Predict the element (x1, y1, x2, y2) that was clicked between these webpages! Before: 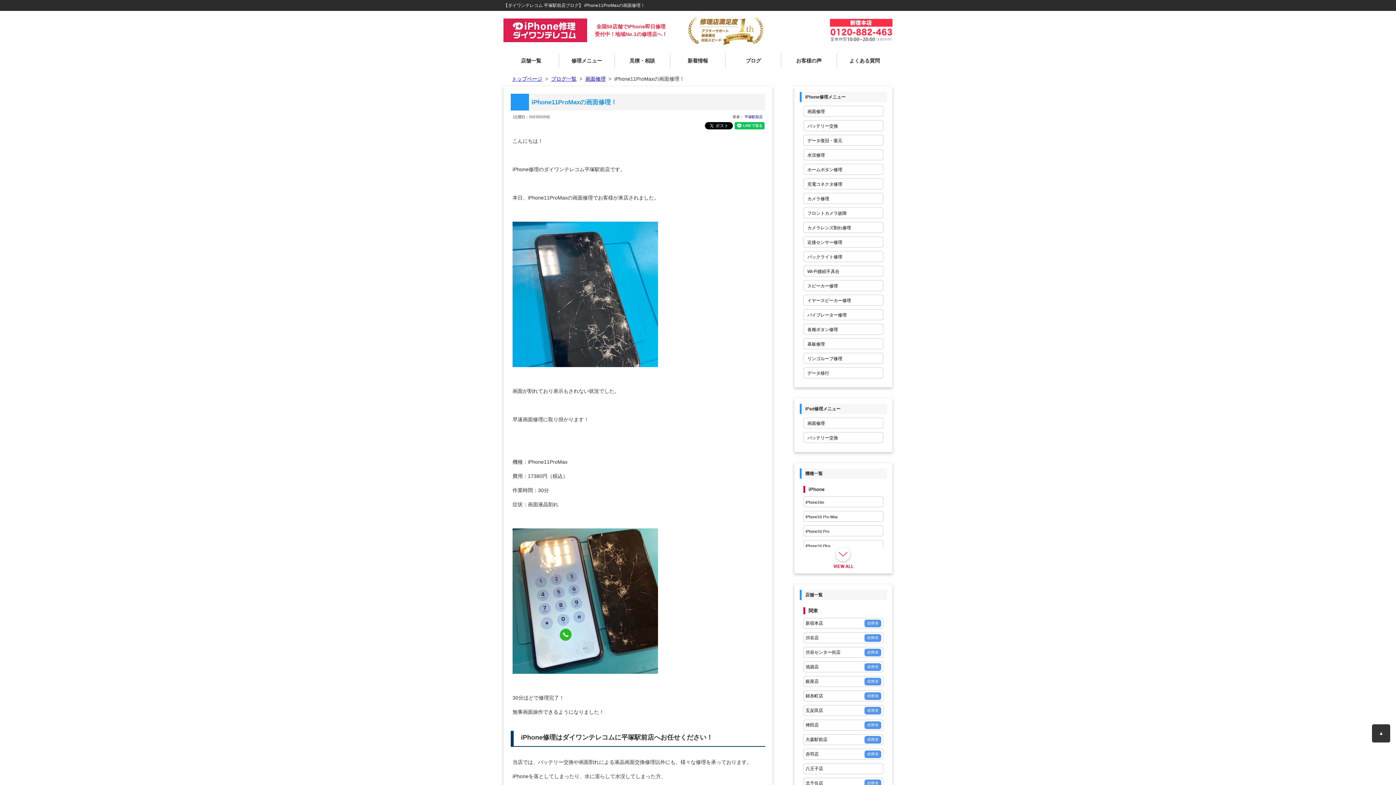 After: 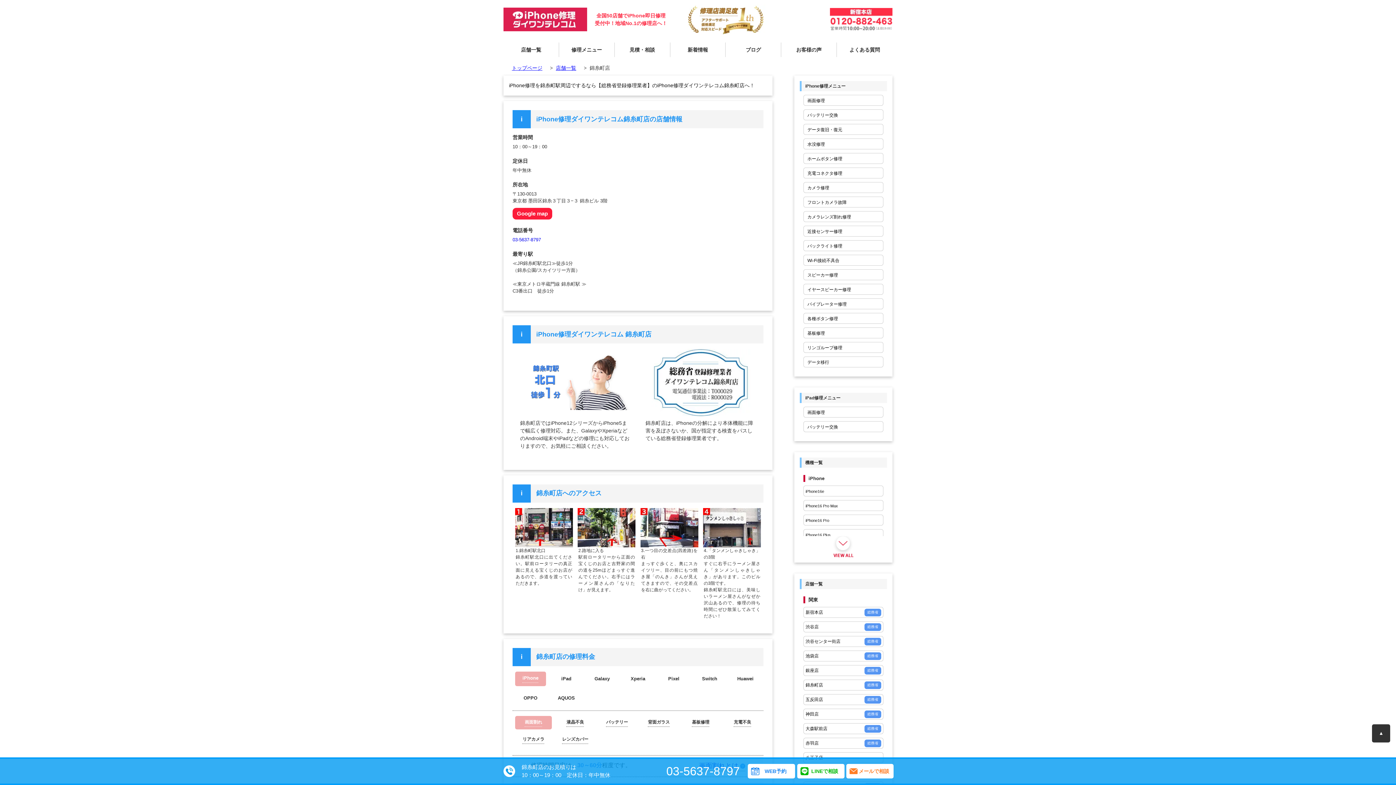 Action: label: 錦糸町店 bbox: (805, 690, 881, 701)